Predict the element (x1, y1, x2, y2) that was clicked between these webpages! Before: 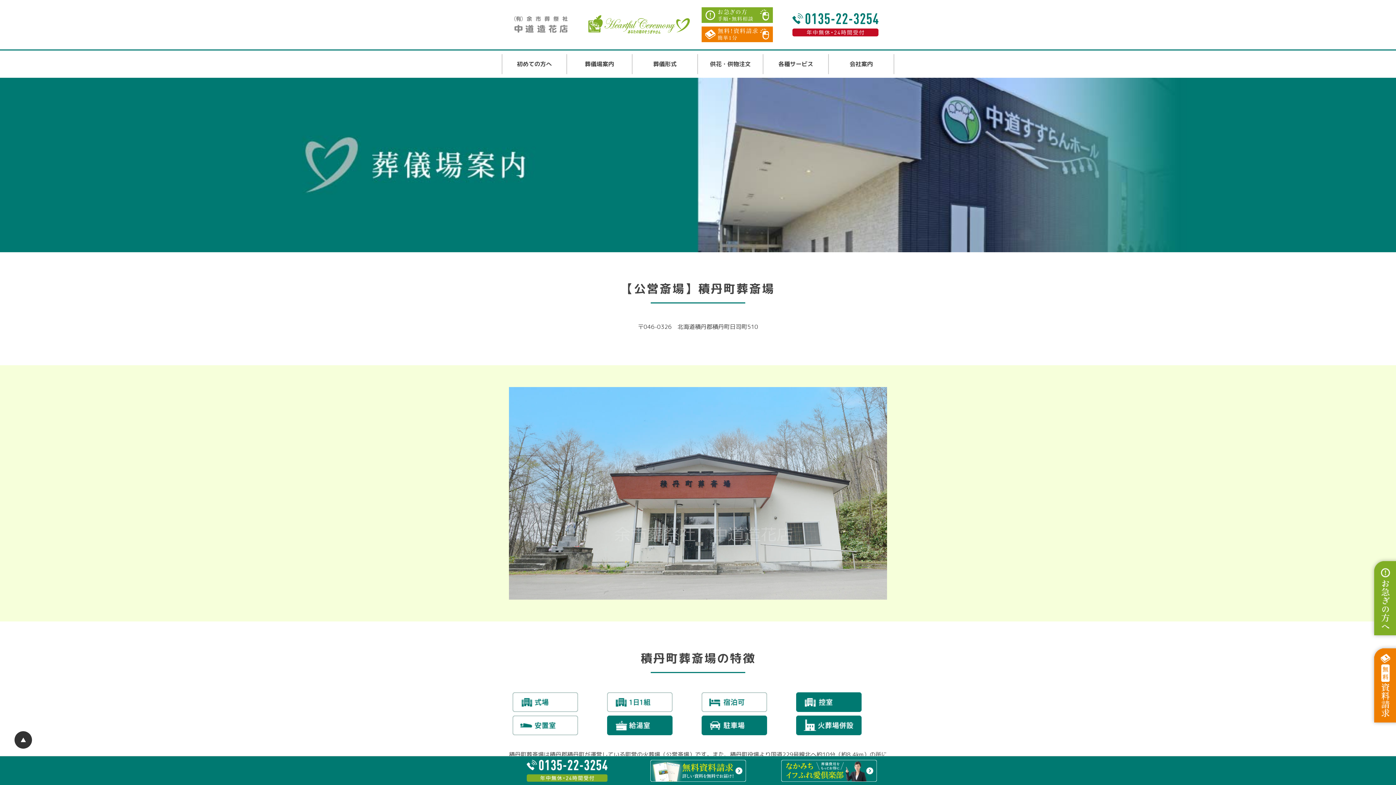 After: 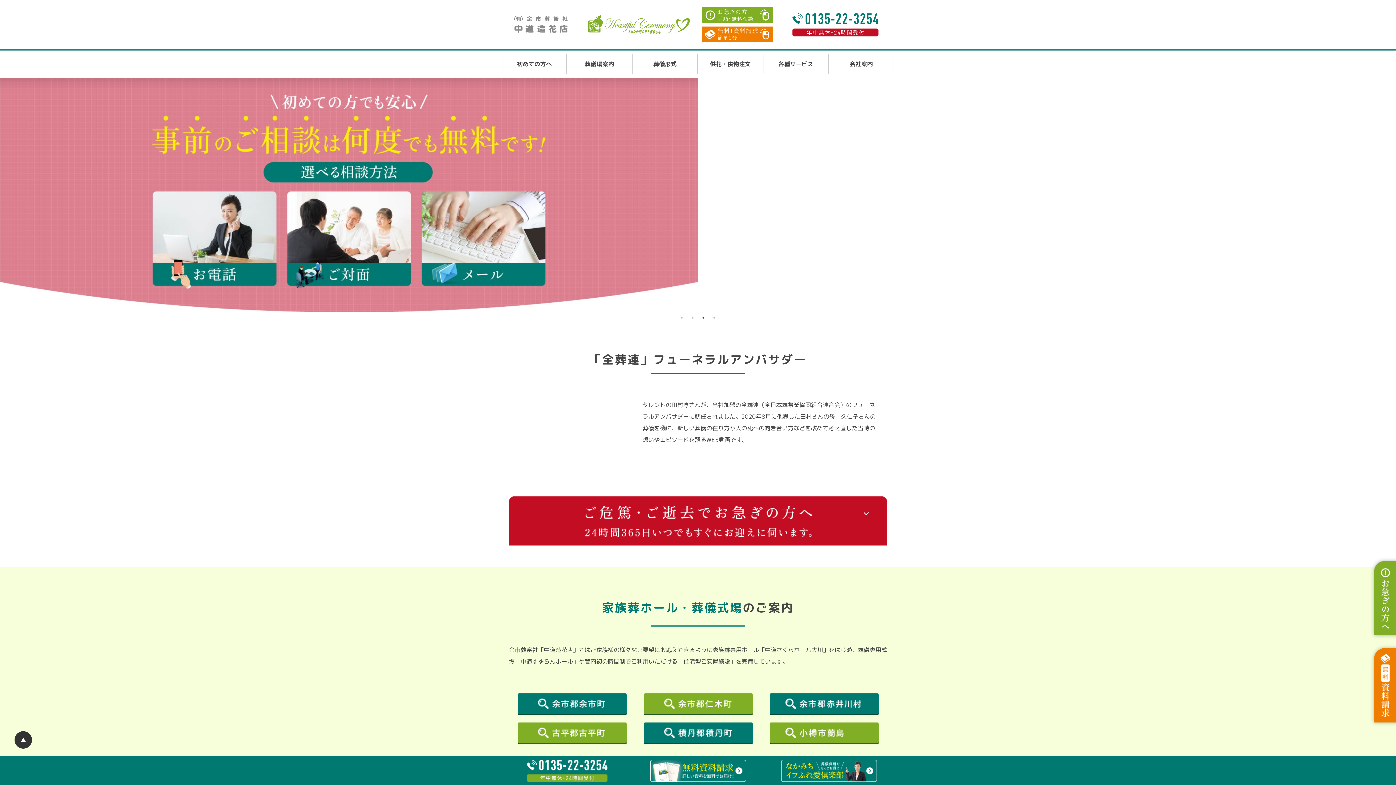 Action: bbox: (501, 26, 580, 34)